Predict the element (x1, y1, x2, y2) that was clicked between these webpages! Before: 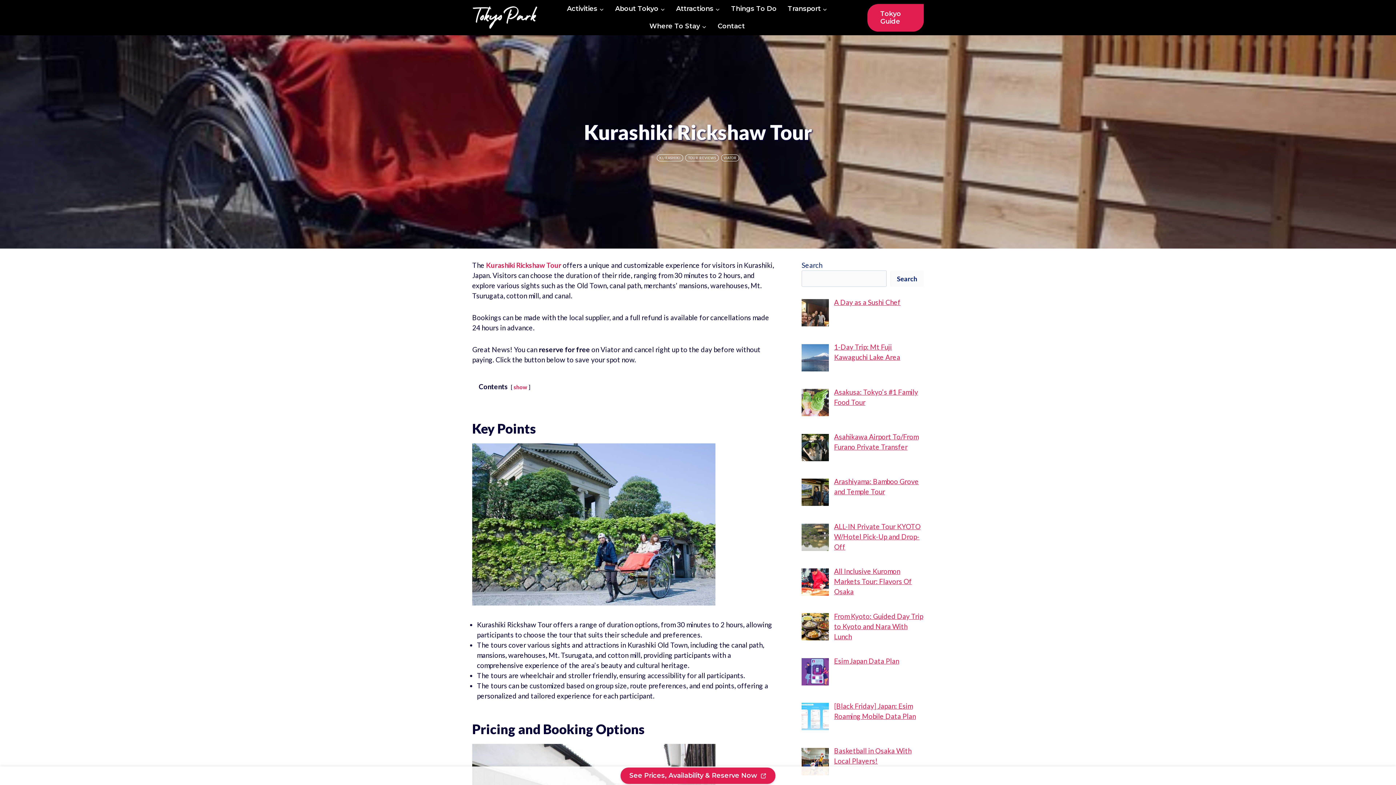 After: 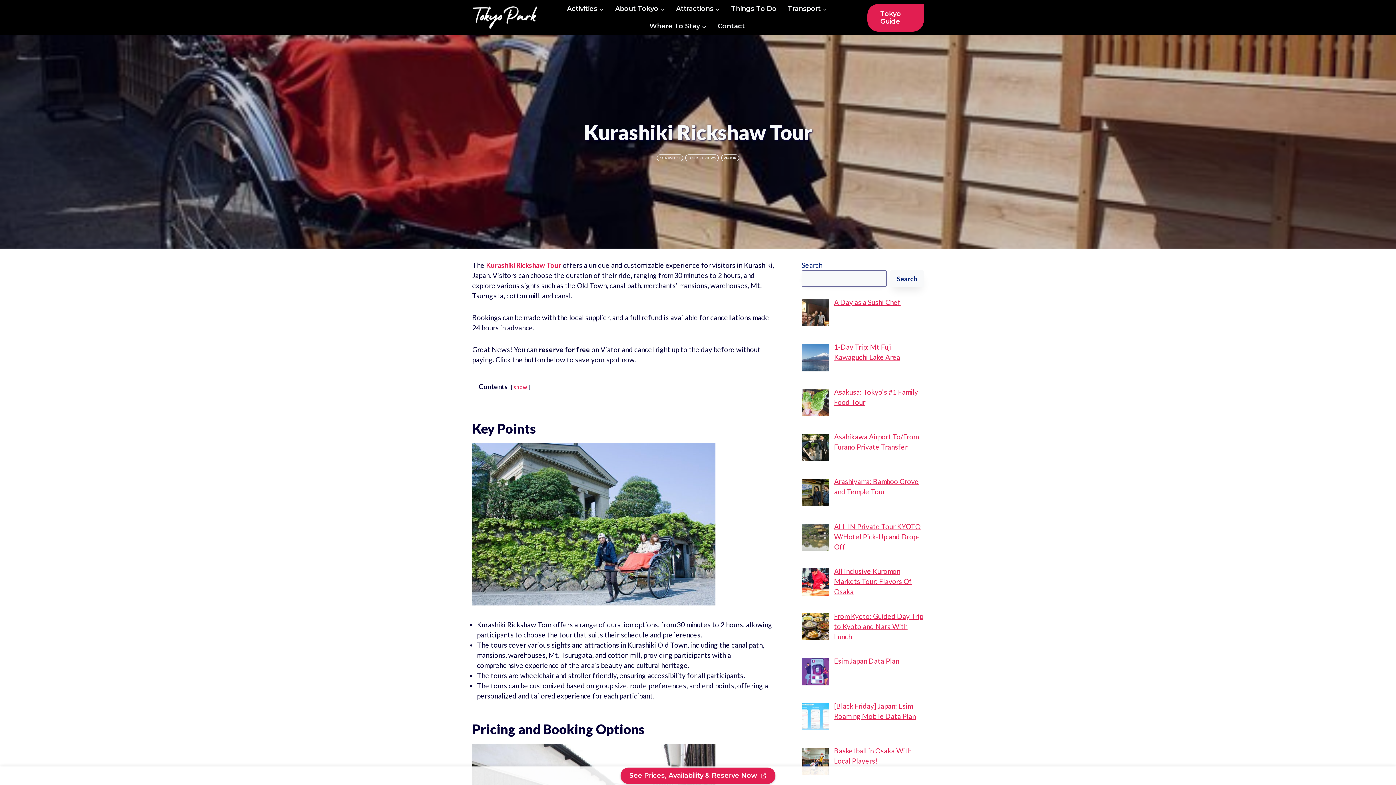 Action: label: Search bbox: (890, 270, 923, 286)